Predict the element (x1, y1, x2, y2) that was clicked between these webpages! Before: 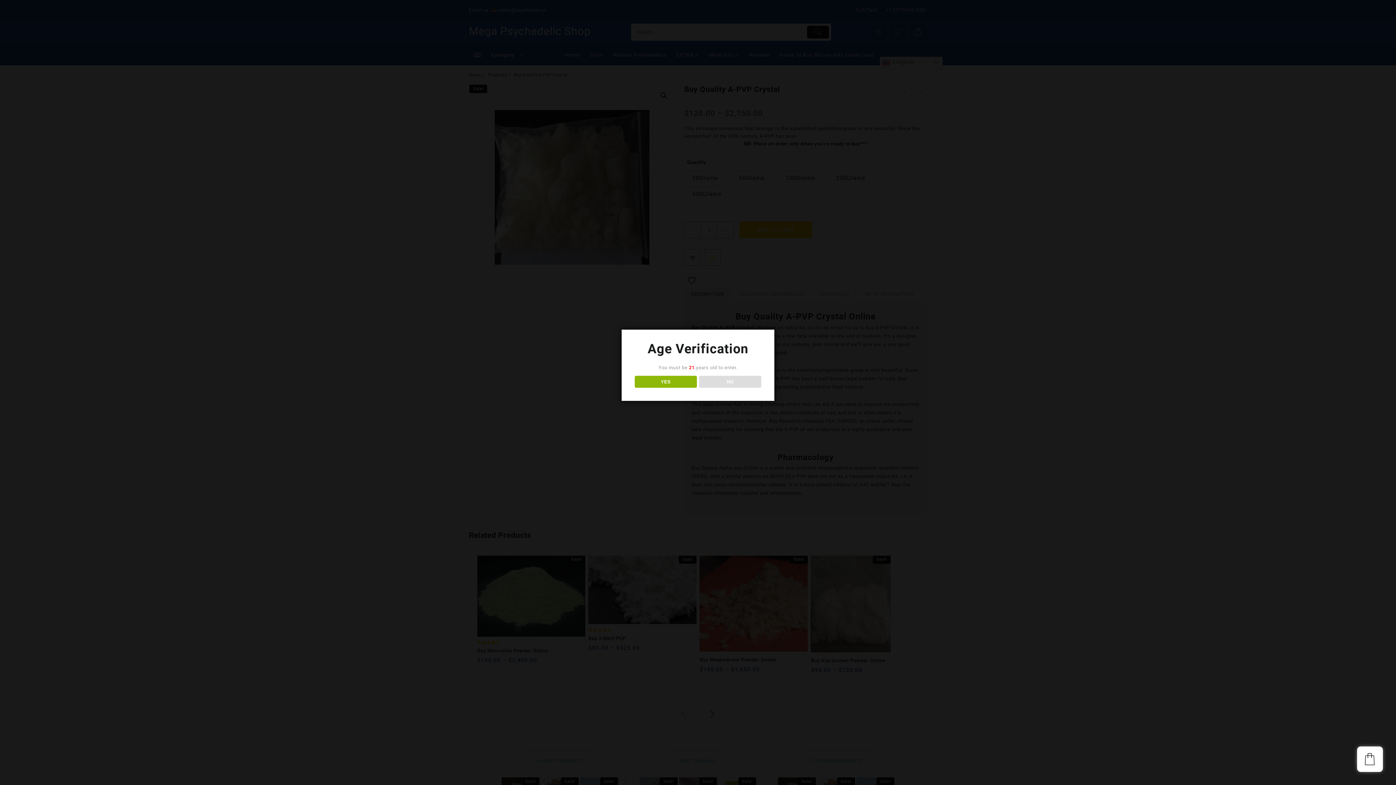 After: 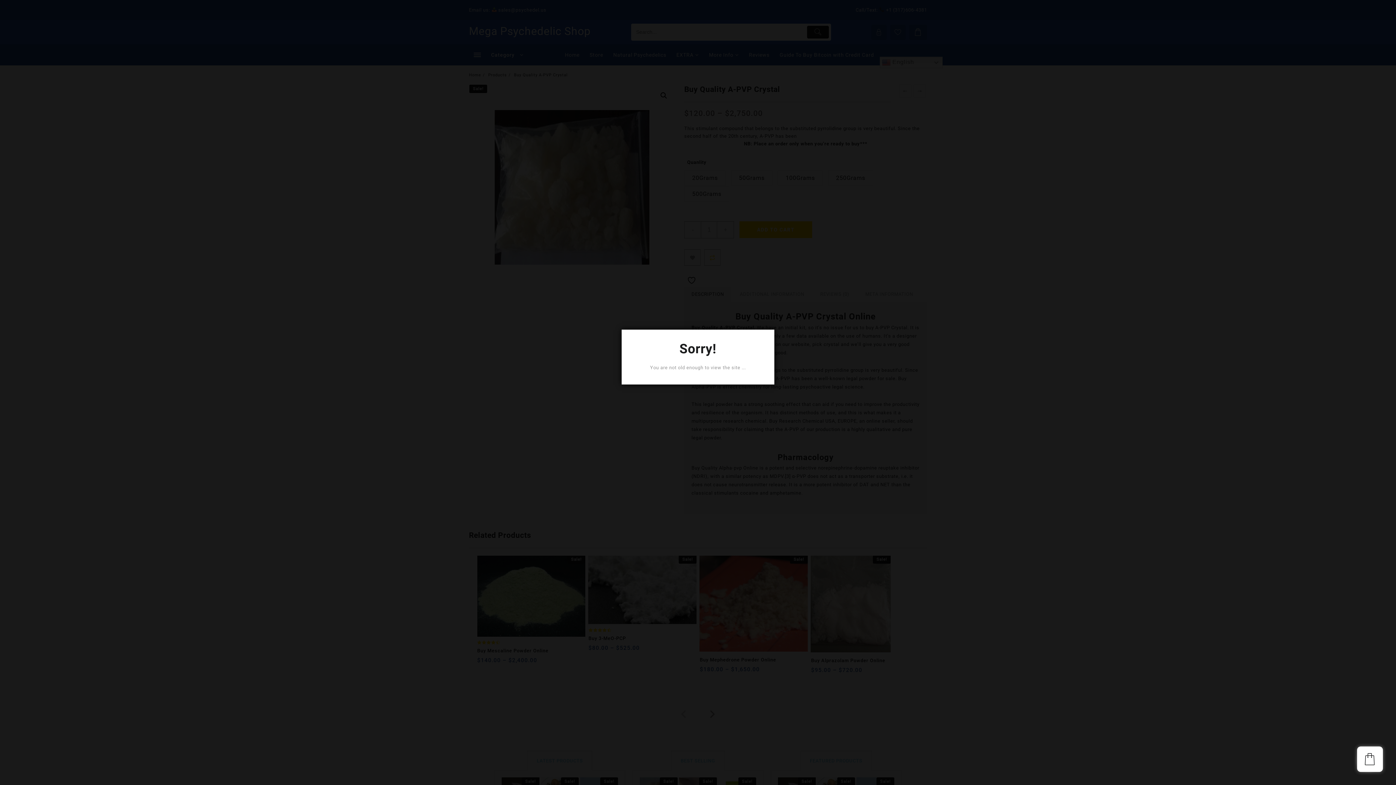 Action: label: NO bbox: (699, 376, 761, 388)